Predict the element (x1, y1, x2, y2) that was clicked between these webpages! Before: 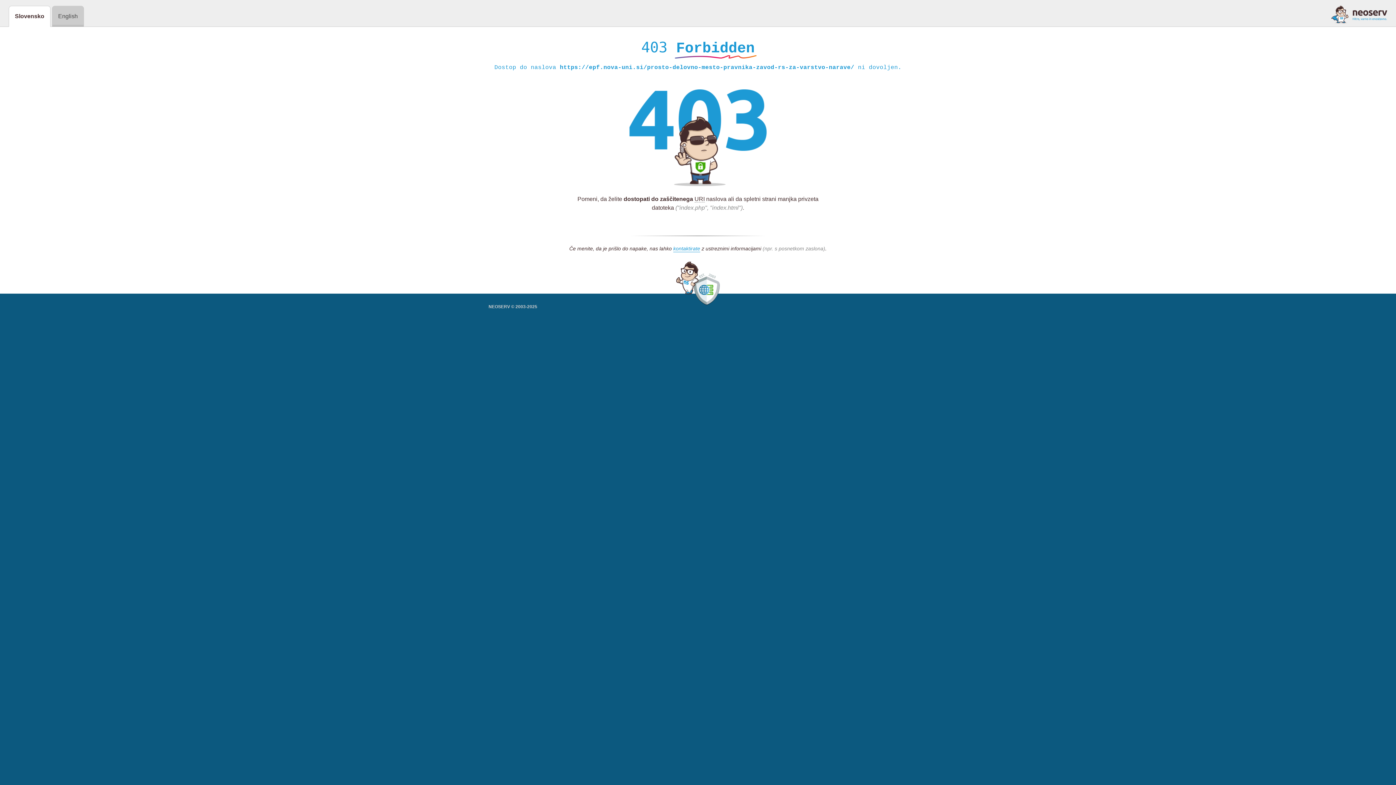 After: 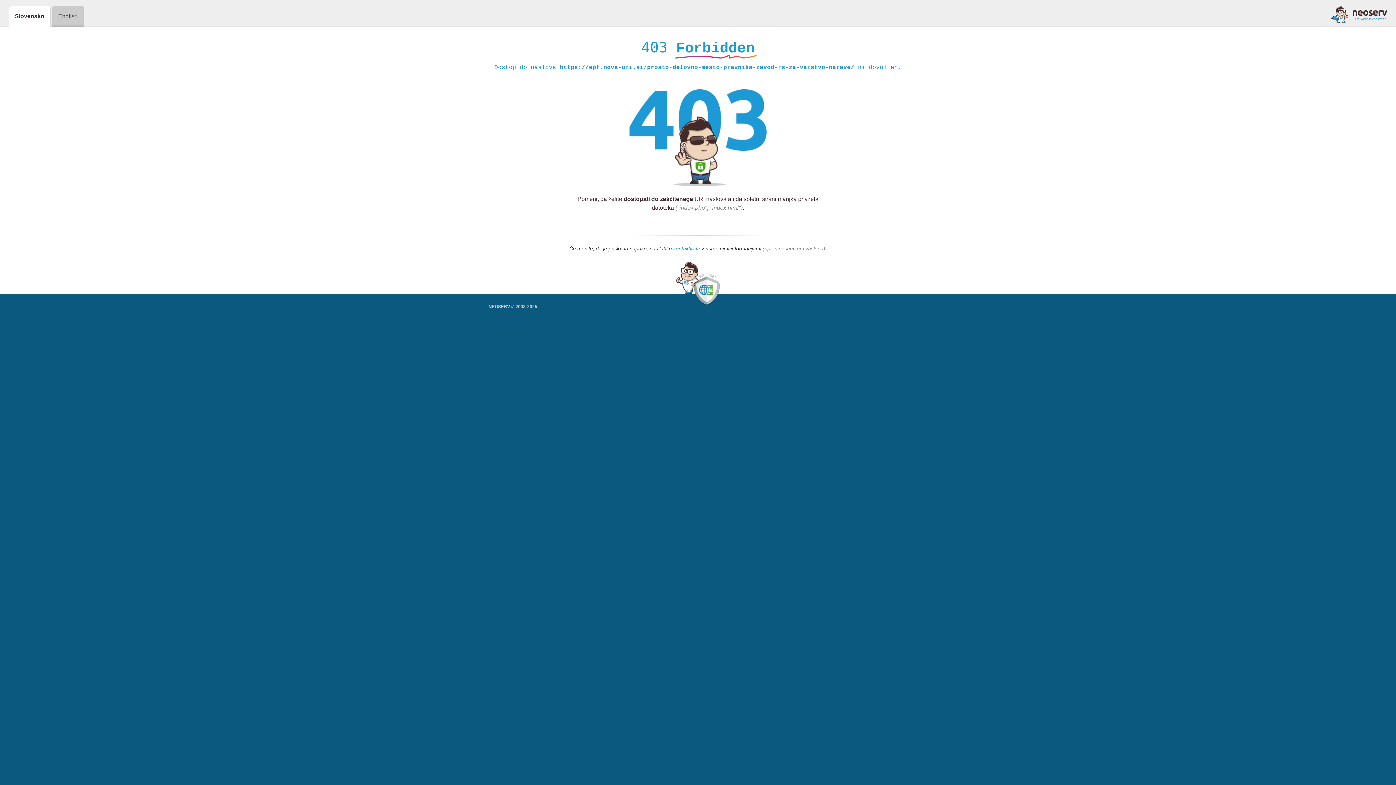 Action: bbox: (1331, 5, 1387, 23)